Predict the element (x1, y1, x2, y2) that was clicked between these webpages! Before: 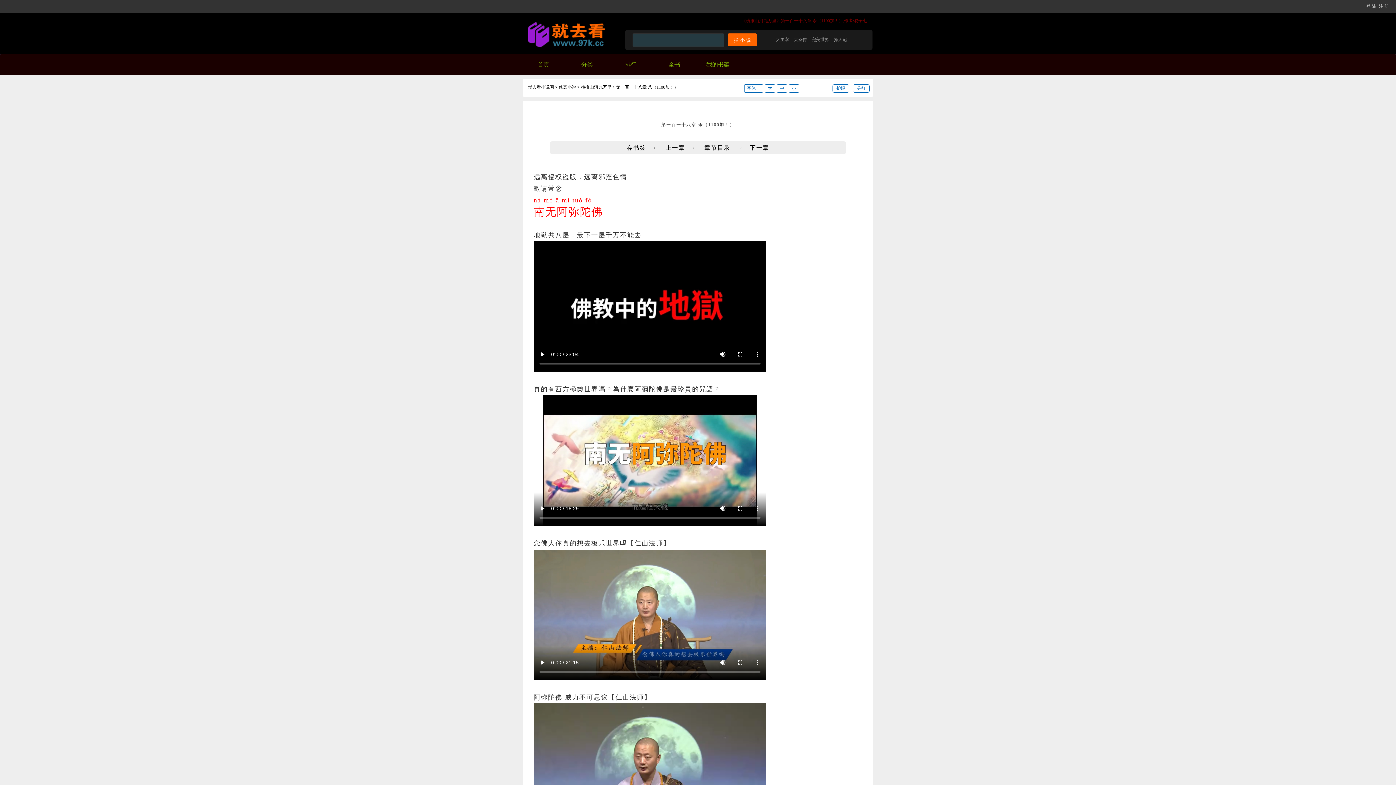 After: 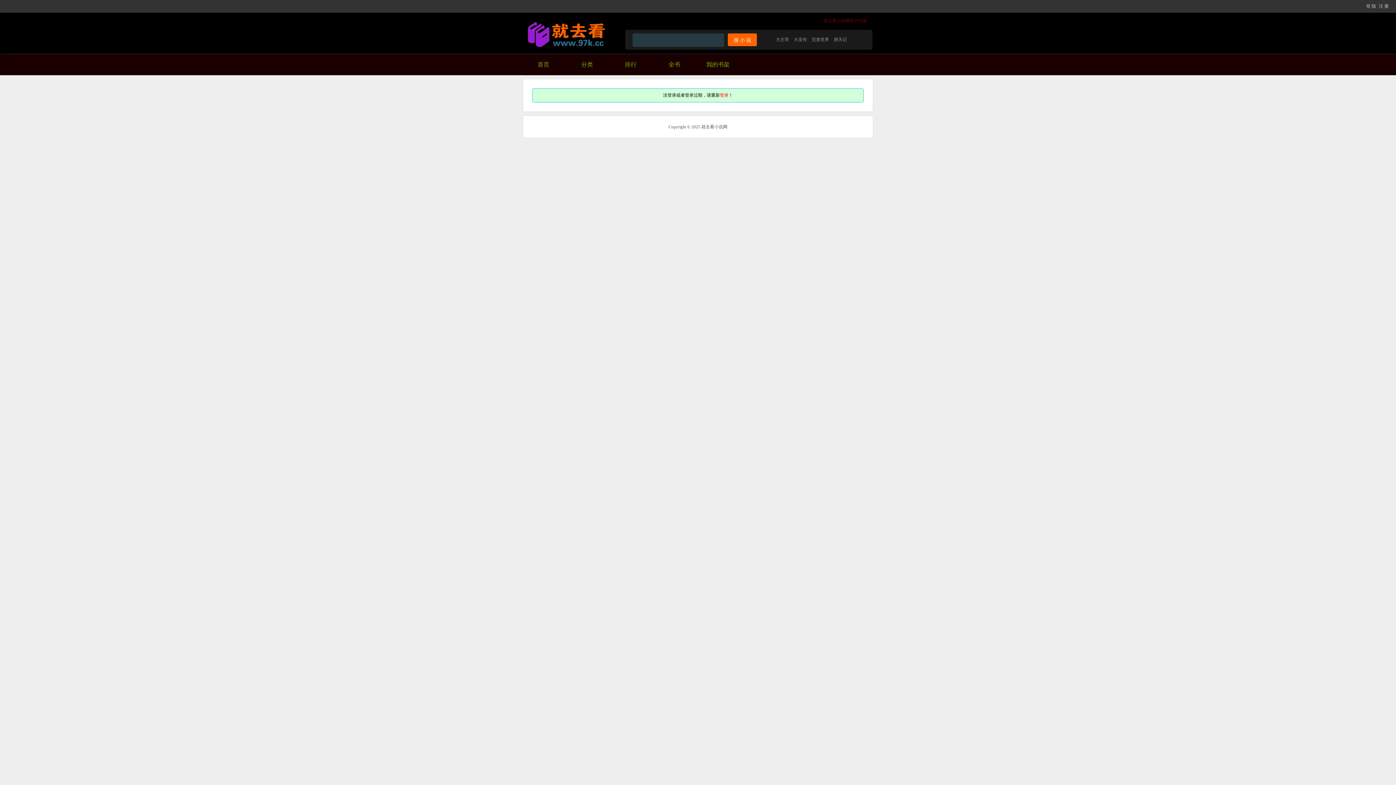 Action: bbox: (696, 54, 740, 75) label: 我的书架